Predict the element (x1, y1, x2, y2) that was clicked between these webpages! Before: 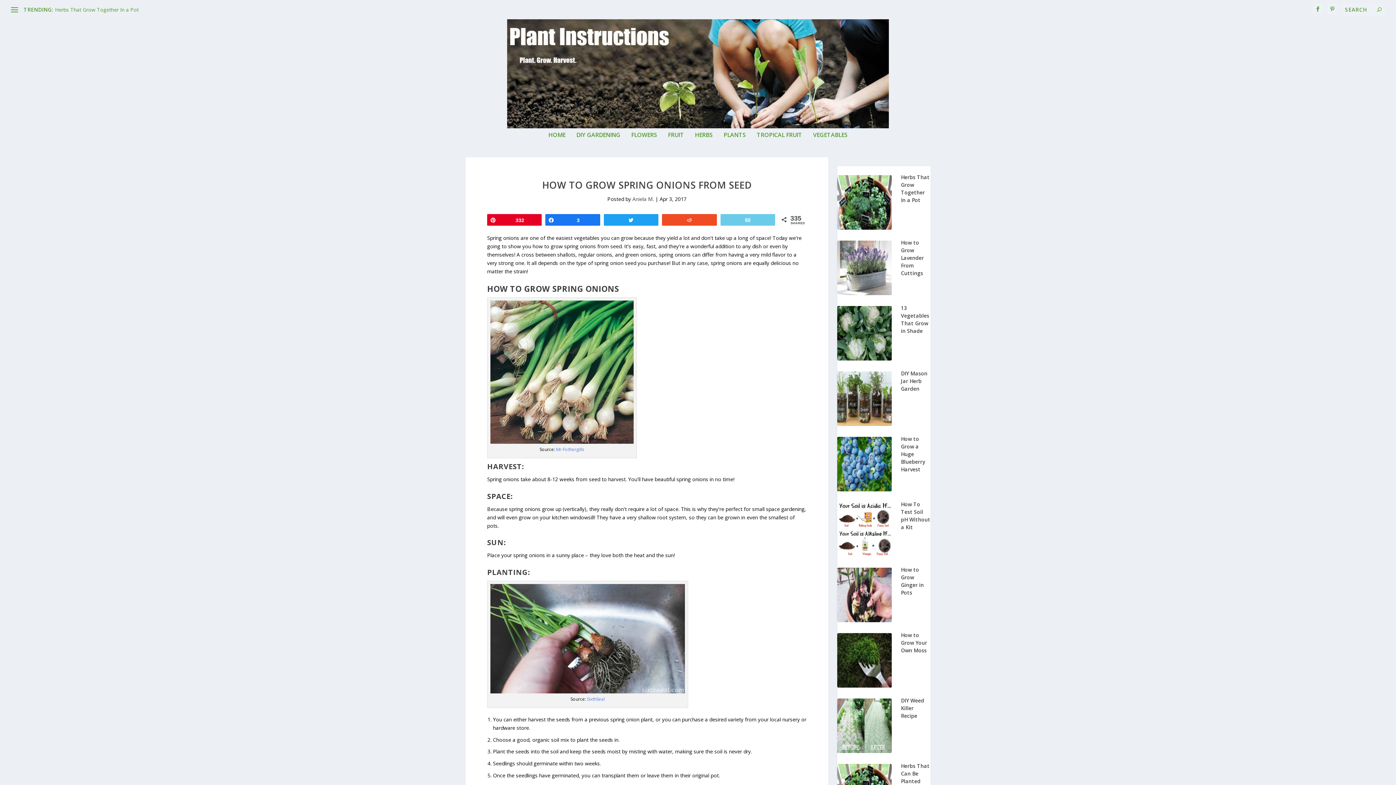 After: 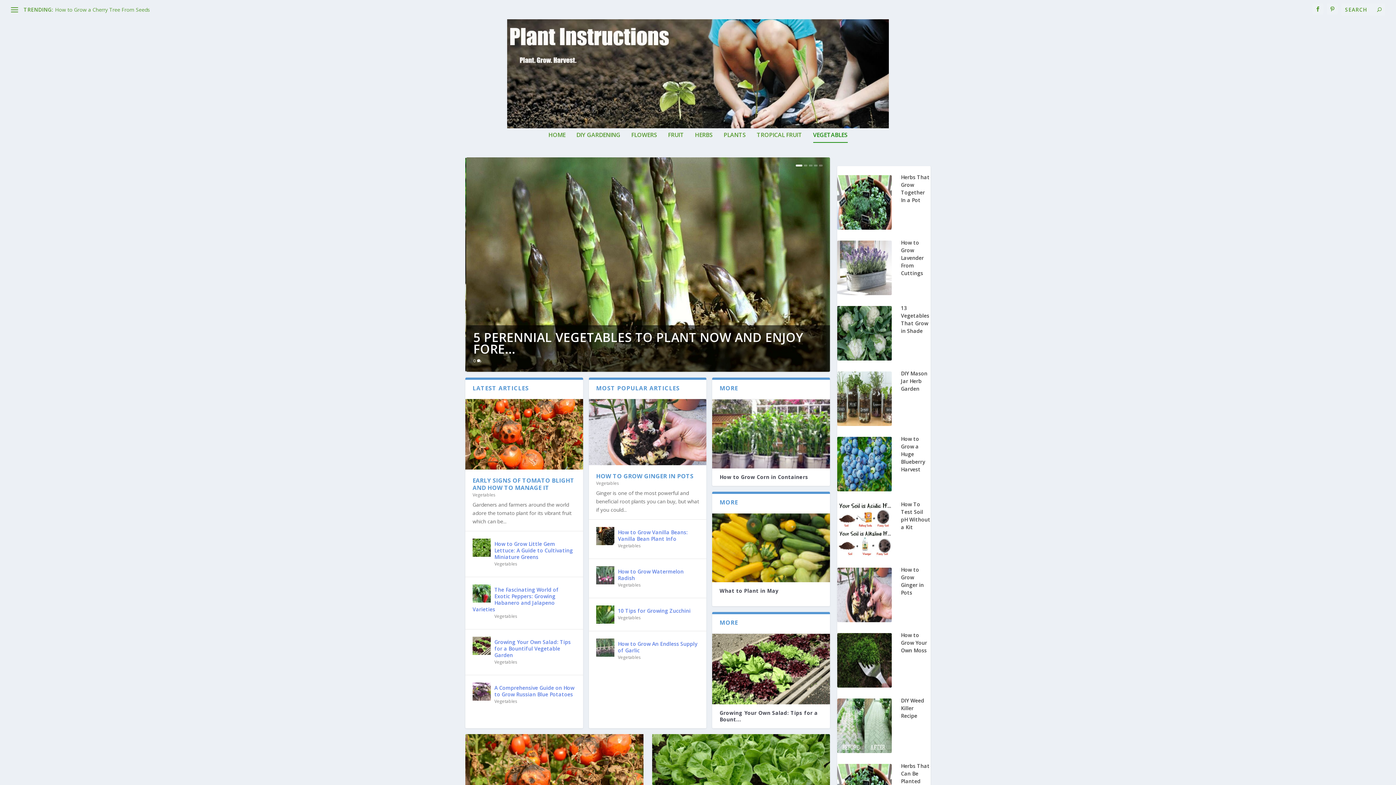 Action: label: VEGETABLES bbox: (813, 132, 847, 157)